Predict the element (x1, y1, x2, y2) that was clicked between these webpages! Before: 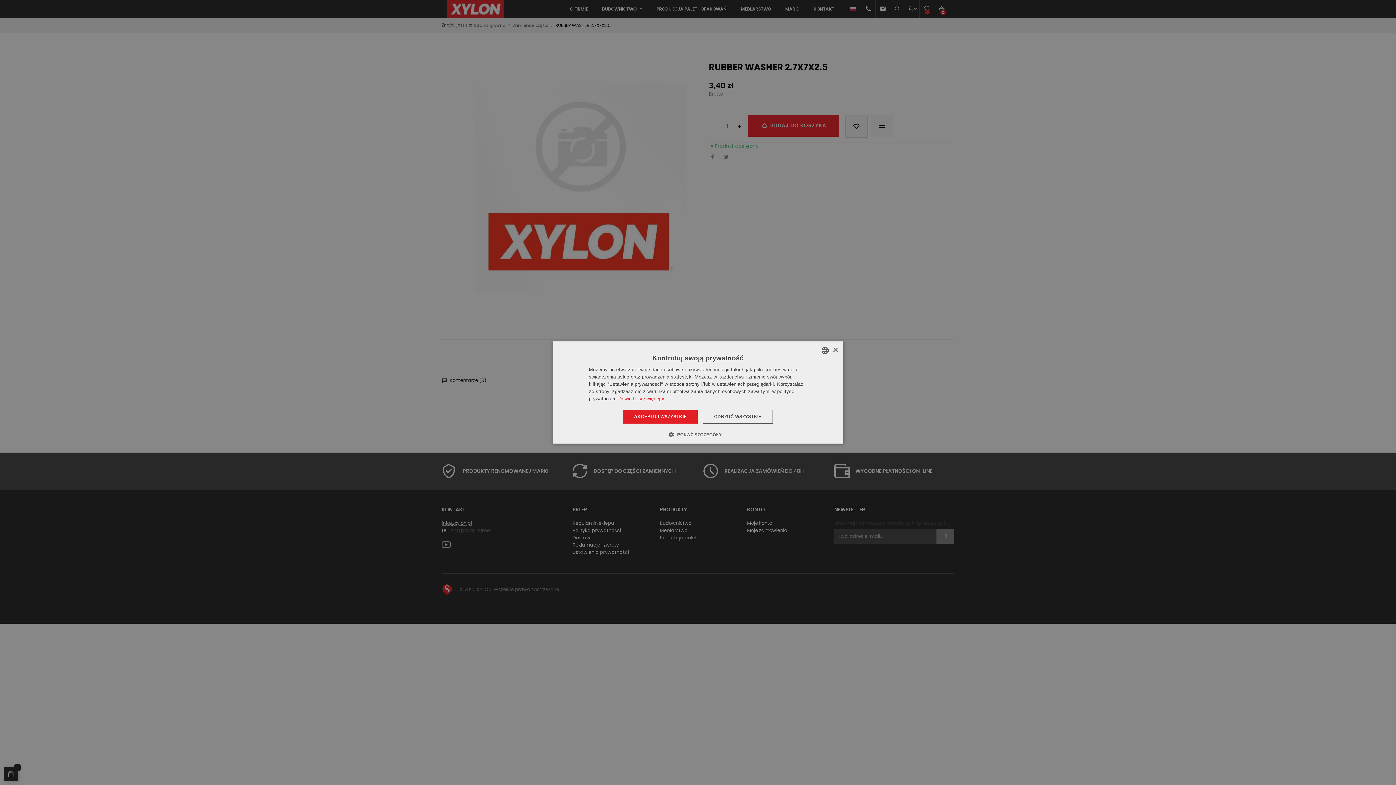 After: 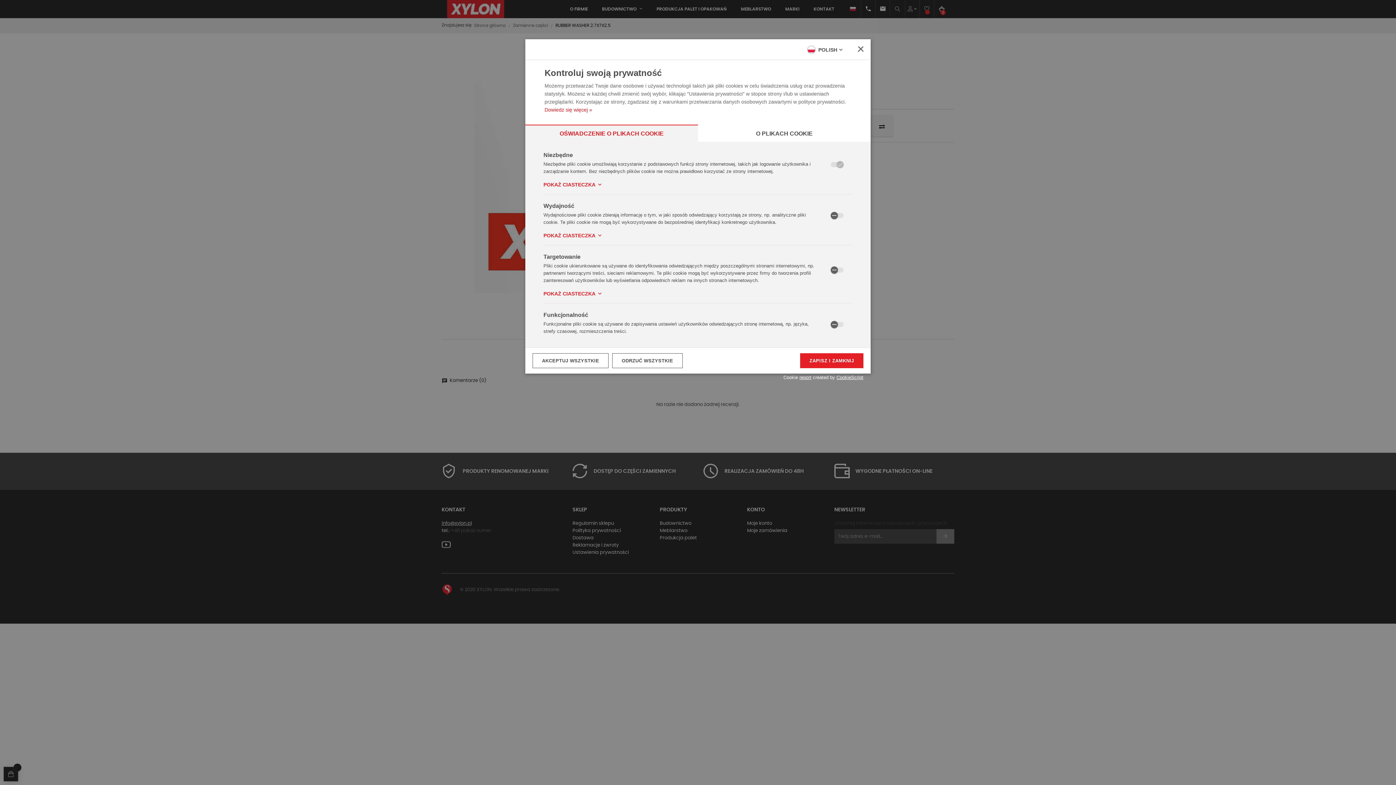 Action: label:  POKAŻ SZCZEGÓŁY bbox: (674, 431, 722, 438)